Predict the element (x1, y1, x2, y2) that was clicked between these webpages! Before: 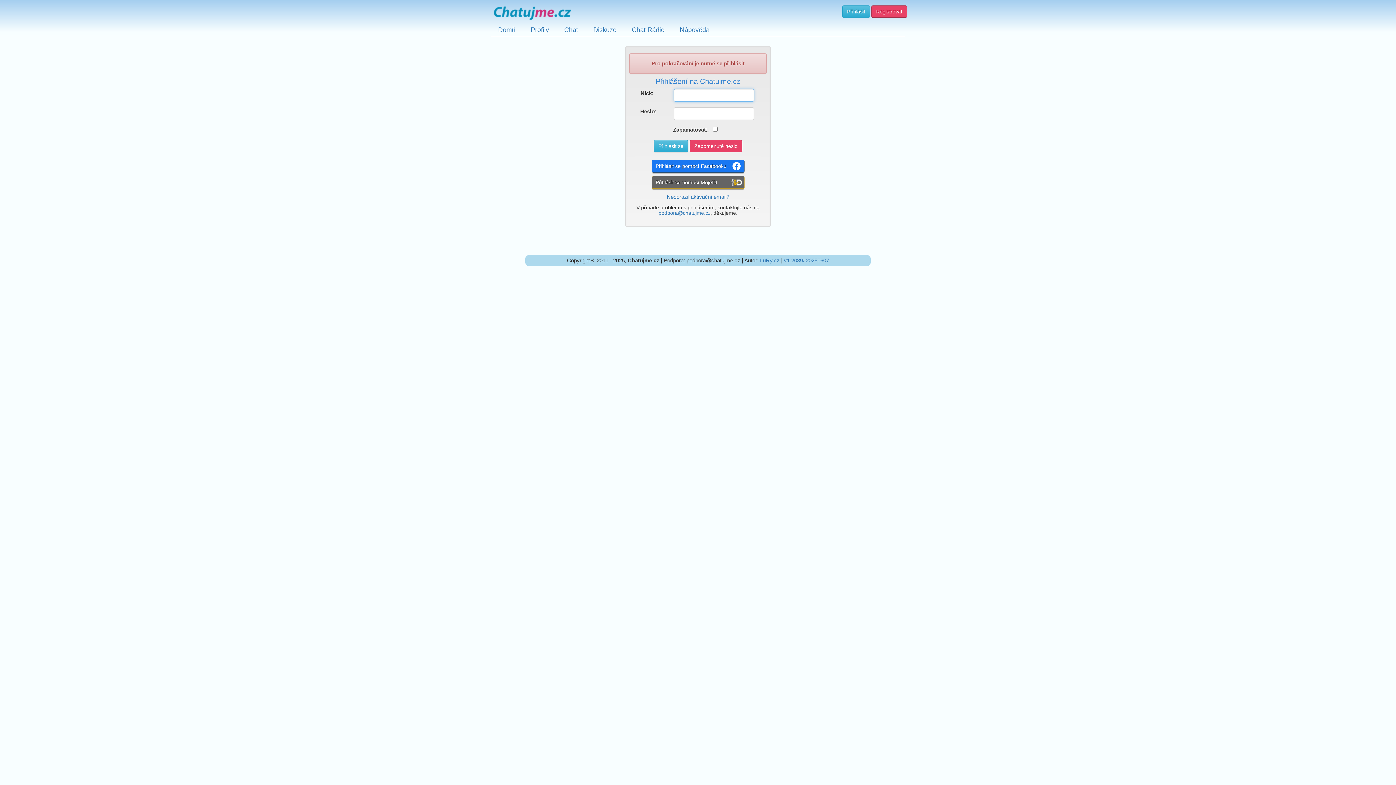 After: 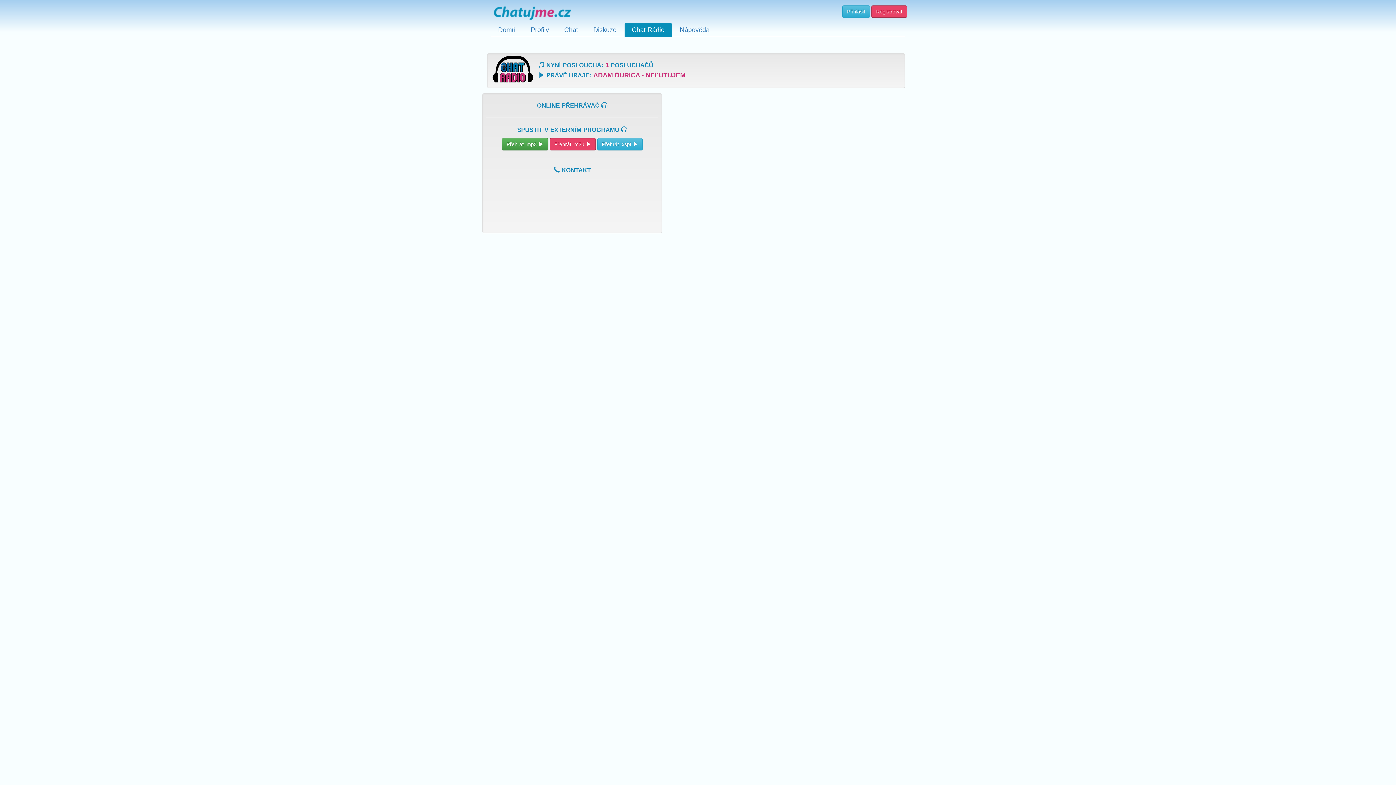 Action: bbox: (624, 22, 672, 36) label: Chat Rádio